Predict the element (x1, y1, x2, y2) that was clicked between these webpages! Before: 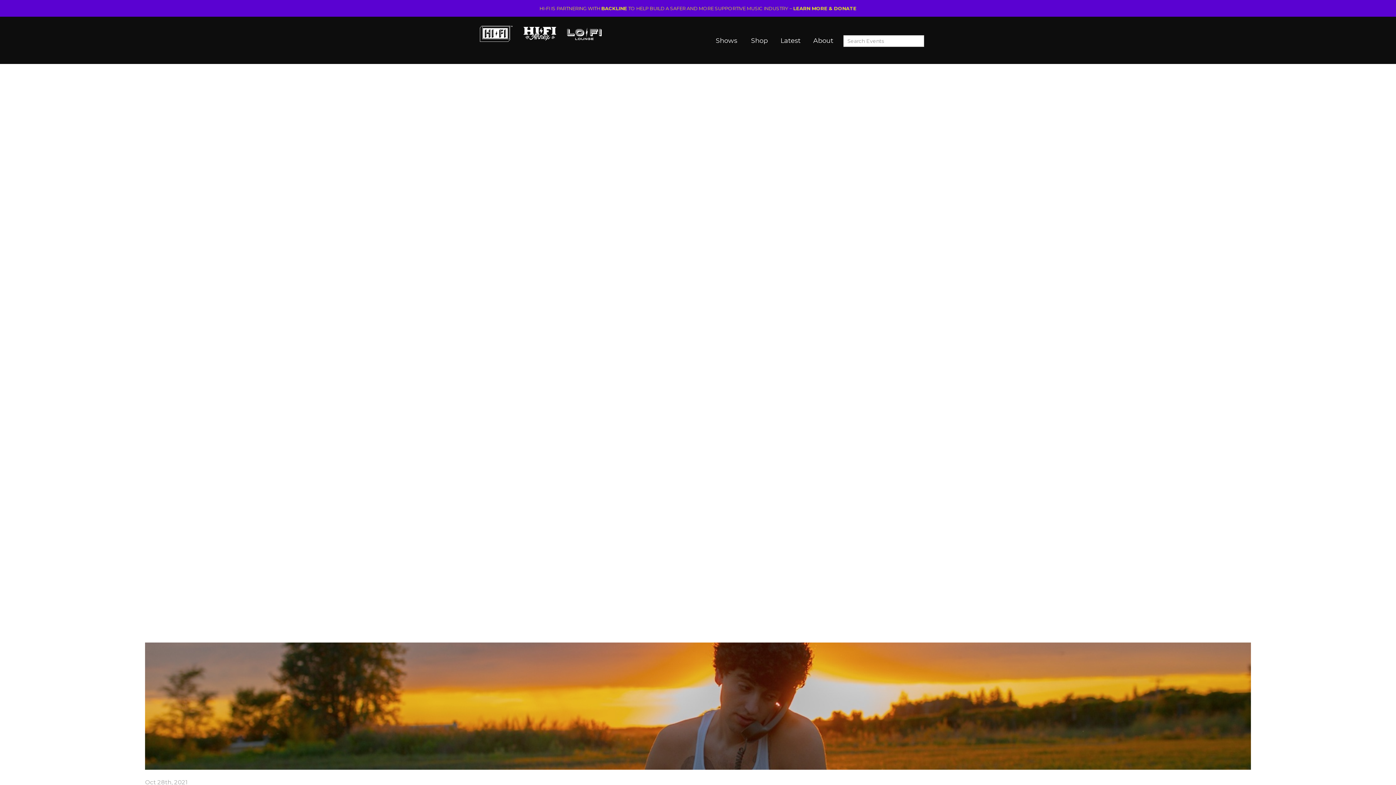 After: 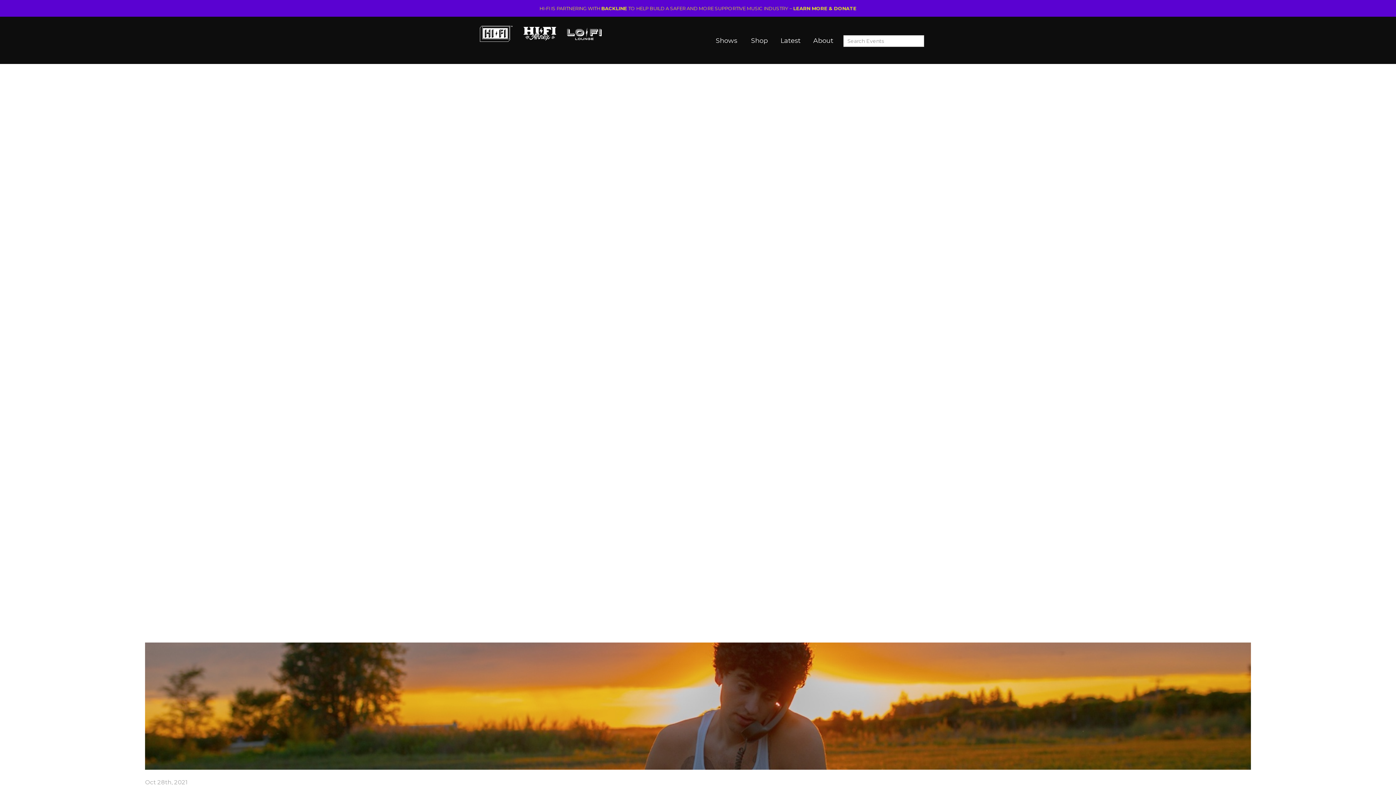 Action: bbox: (745, 35, 773, 46) label: Shop